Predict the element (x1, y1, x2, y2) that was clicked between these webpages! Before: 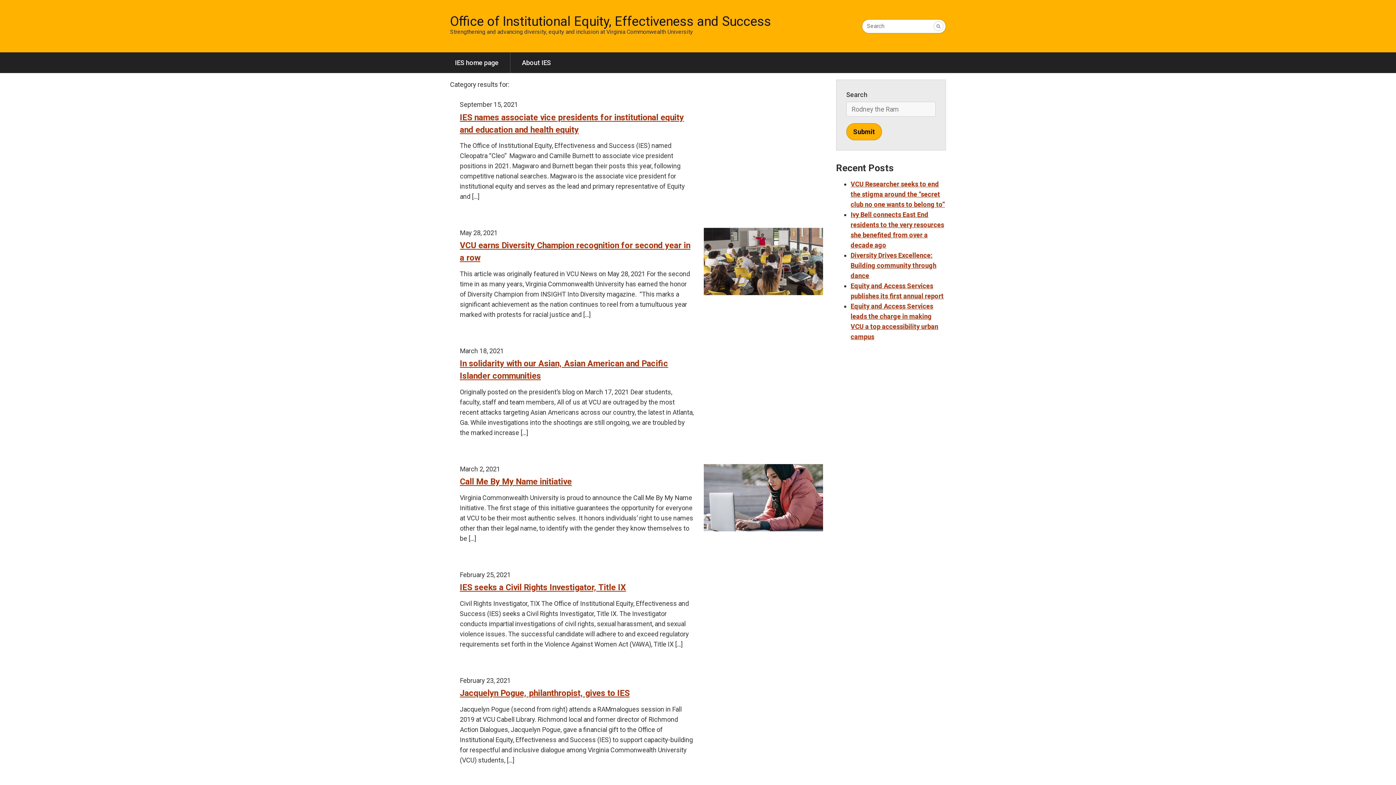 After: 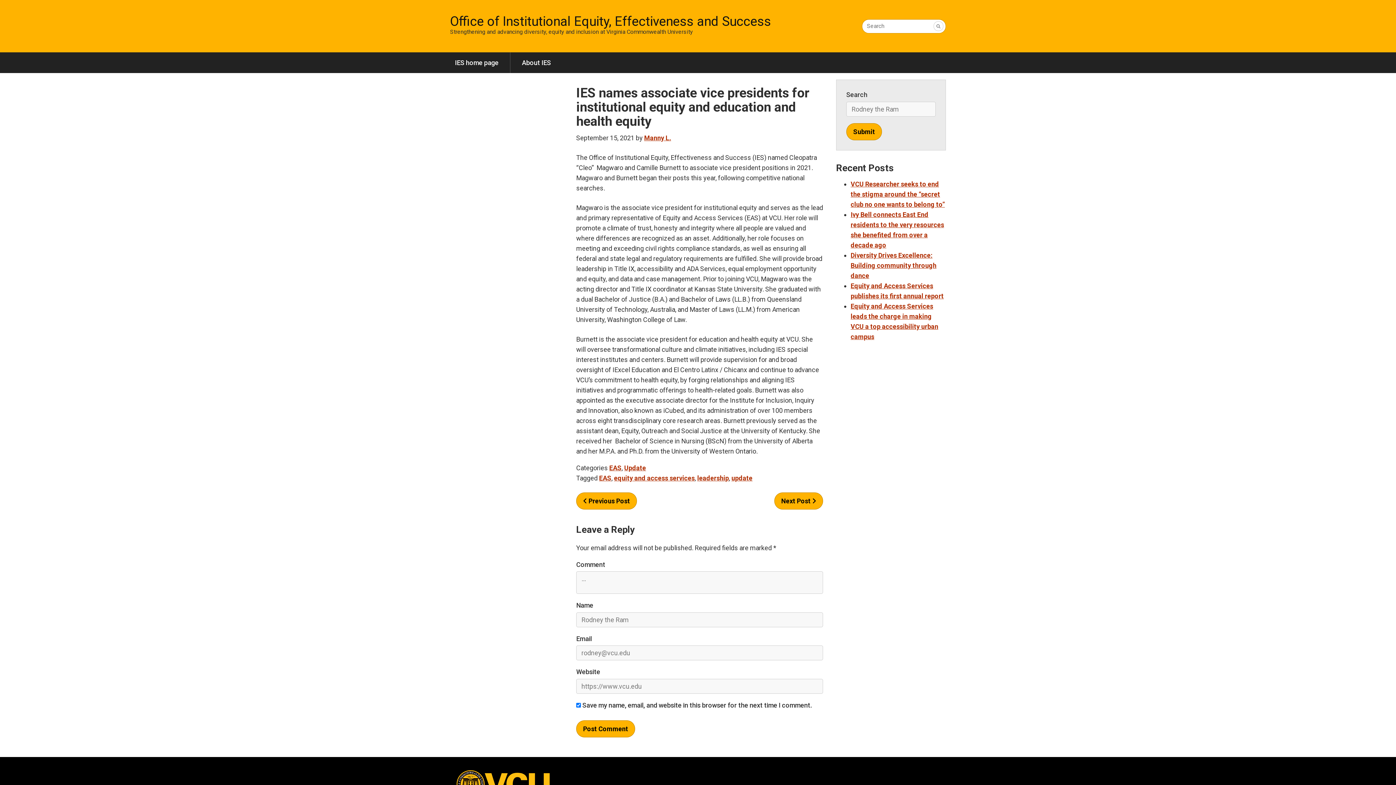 Action: bbox: (460, 111, 694, 136) label: IES names associate vice presidents for institutional equity and education and health equity